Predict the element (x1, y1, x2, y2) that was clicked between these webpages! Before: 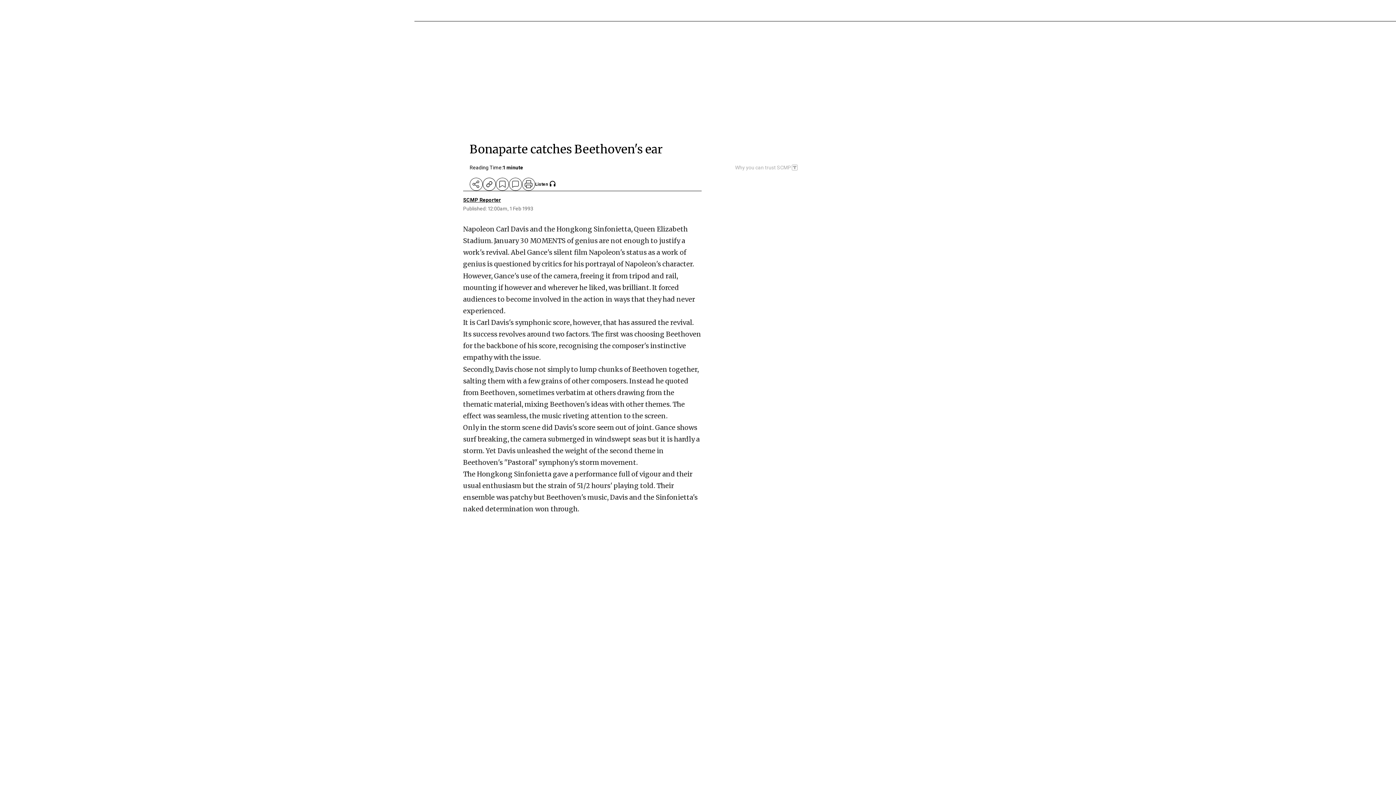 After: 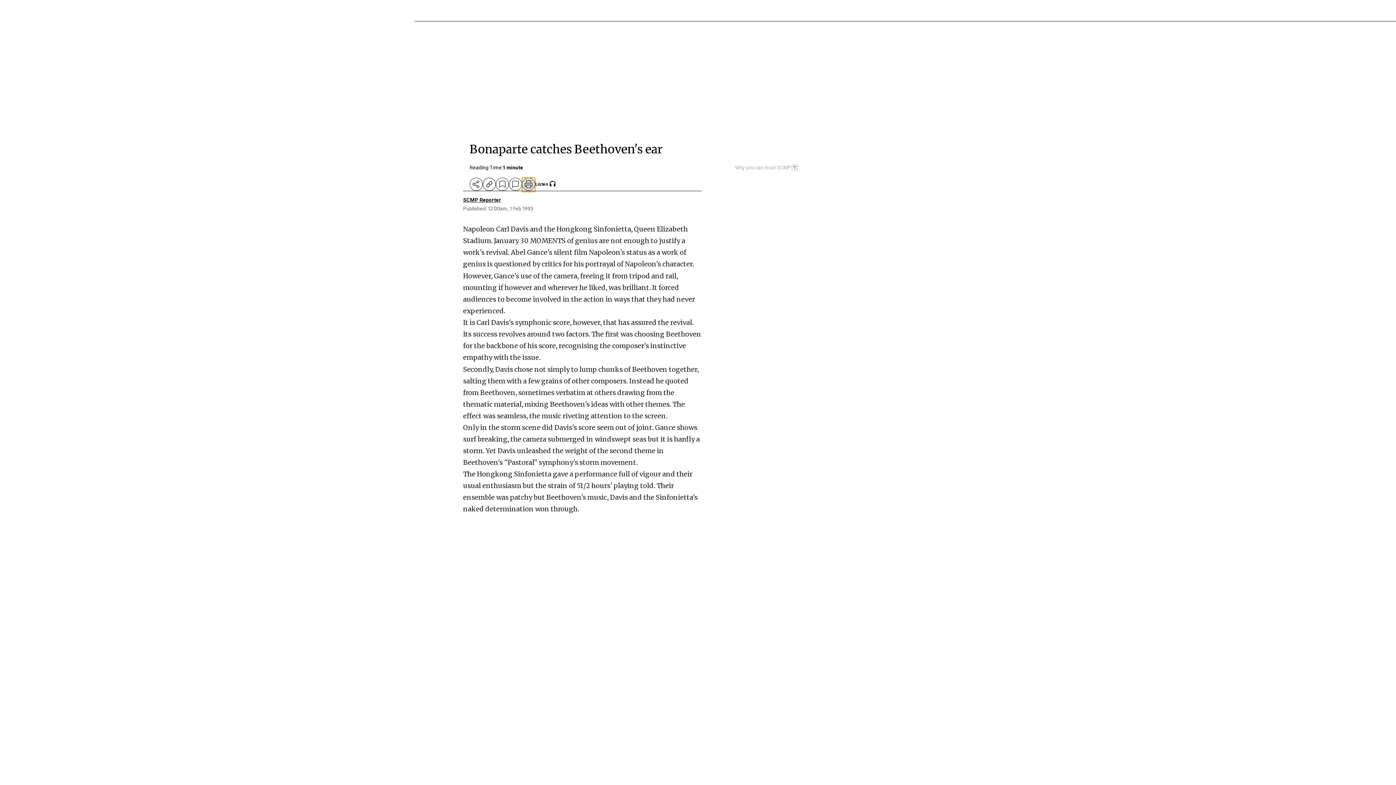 Action: label: print bbox: (522, 177, 535, 190)